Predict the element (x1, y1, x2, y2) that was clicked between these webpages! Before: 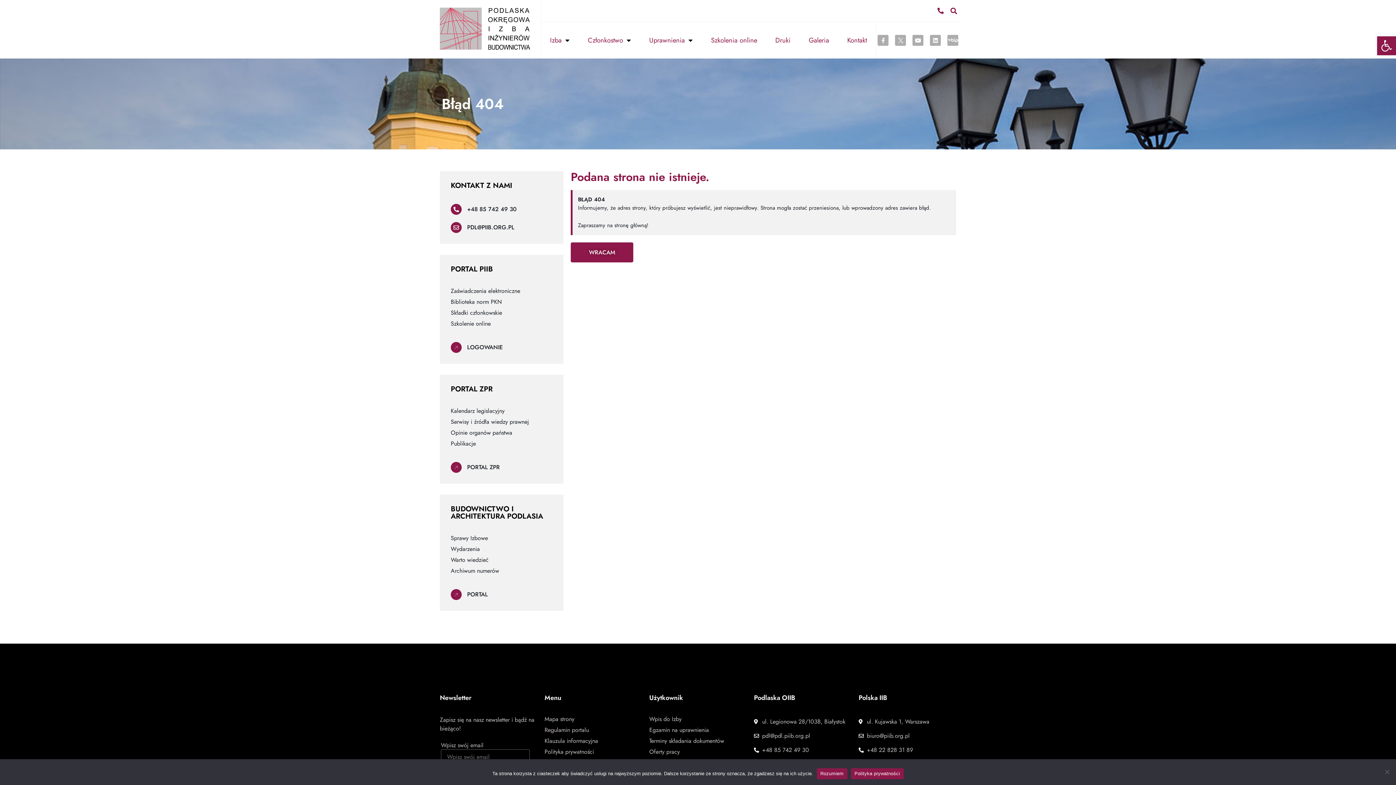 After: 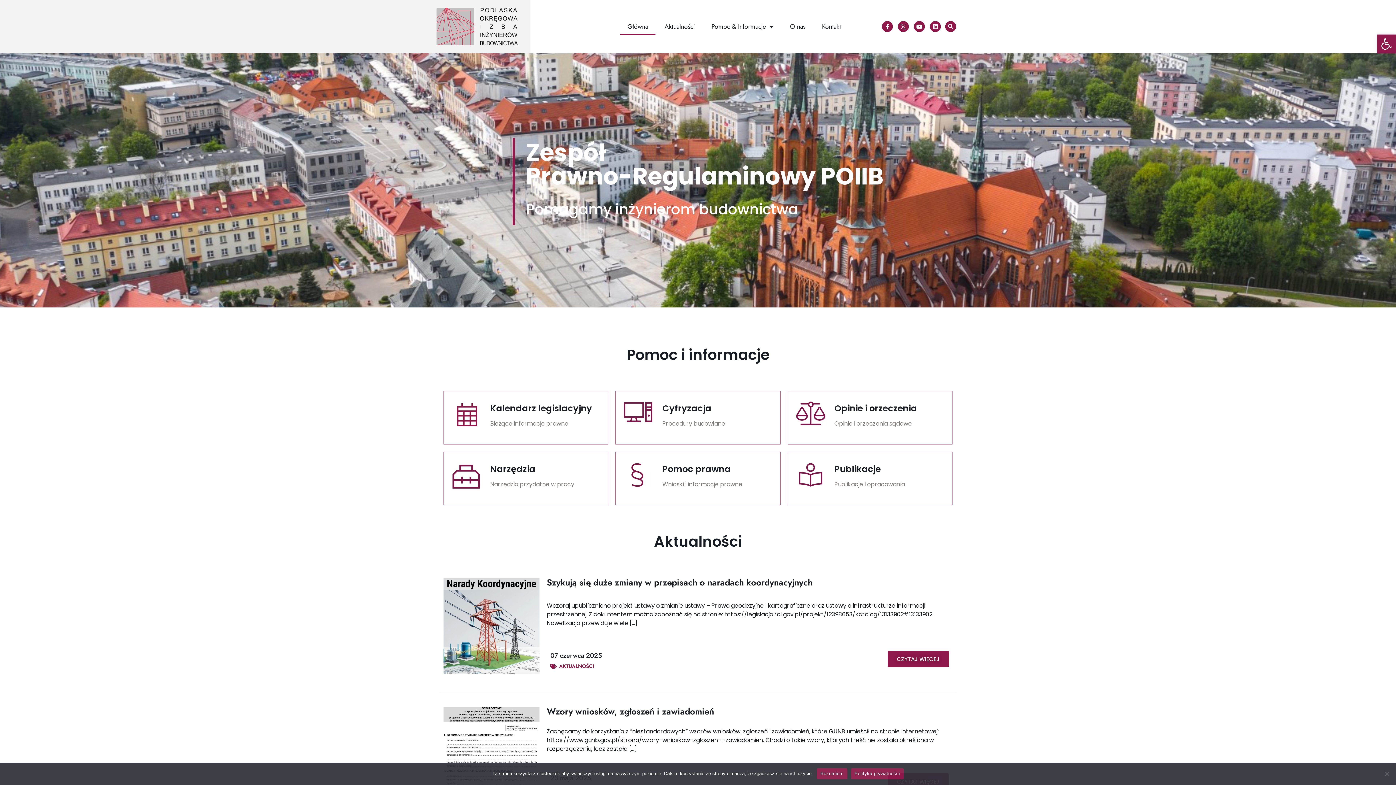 Action: label: PORTAL ZPR bbox: (467, 463, 500, 471)